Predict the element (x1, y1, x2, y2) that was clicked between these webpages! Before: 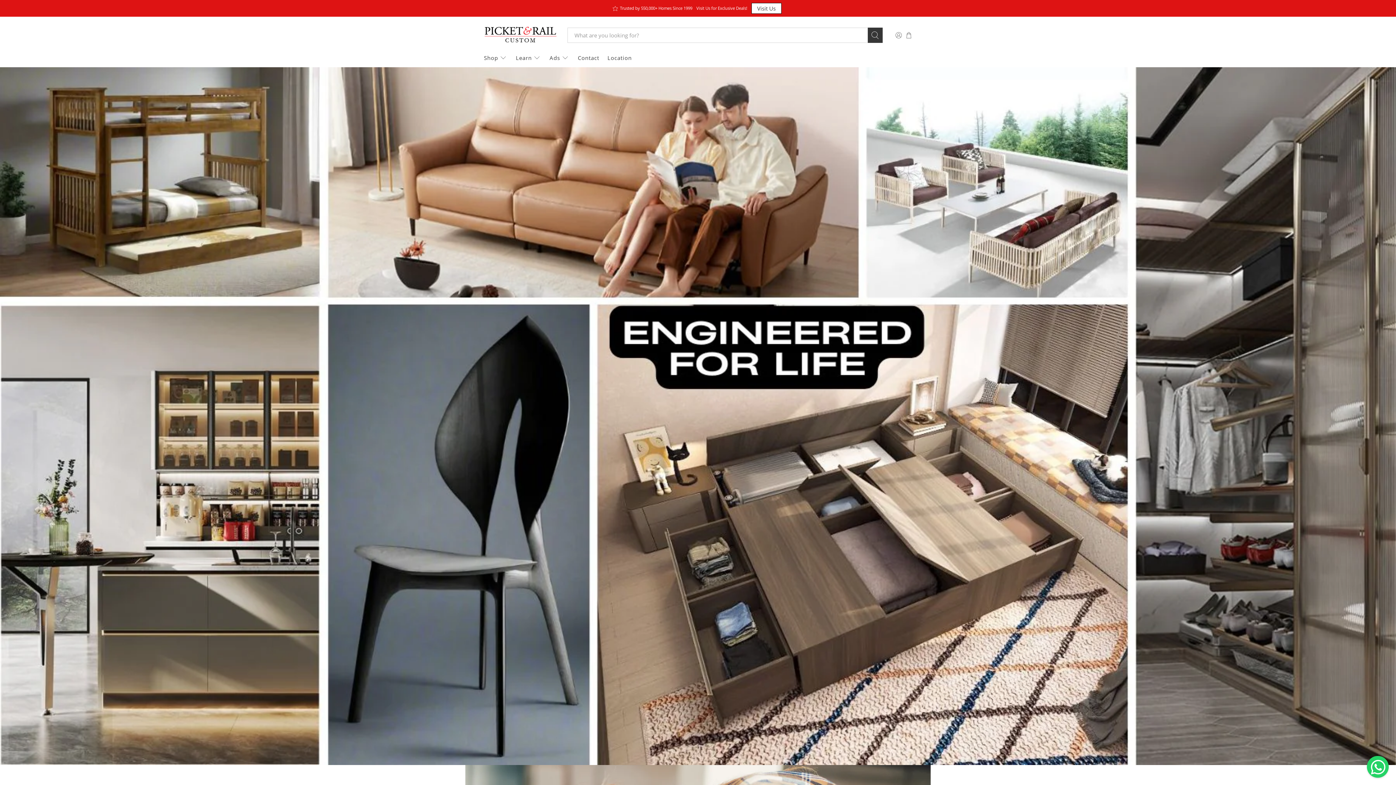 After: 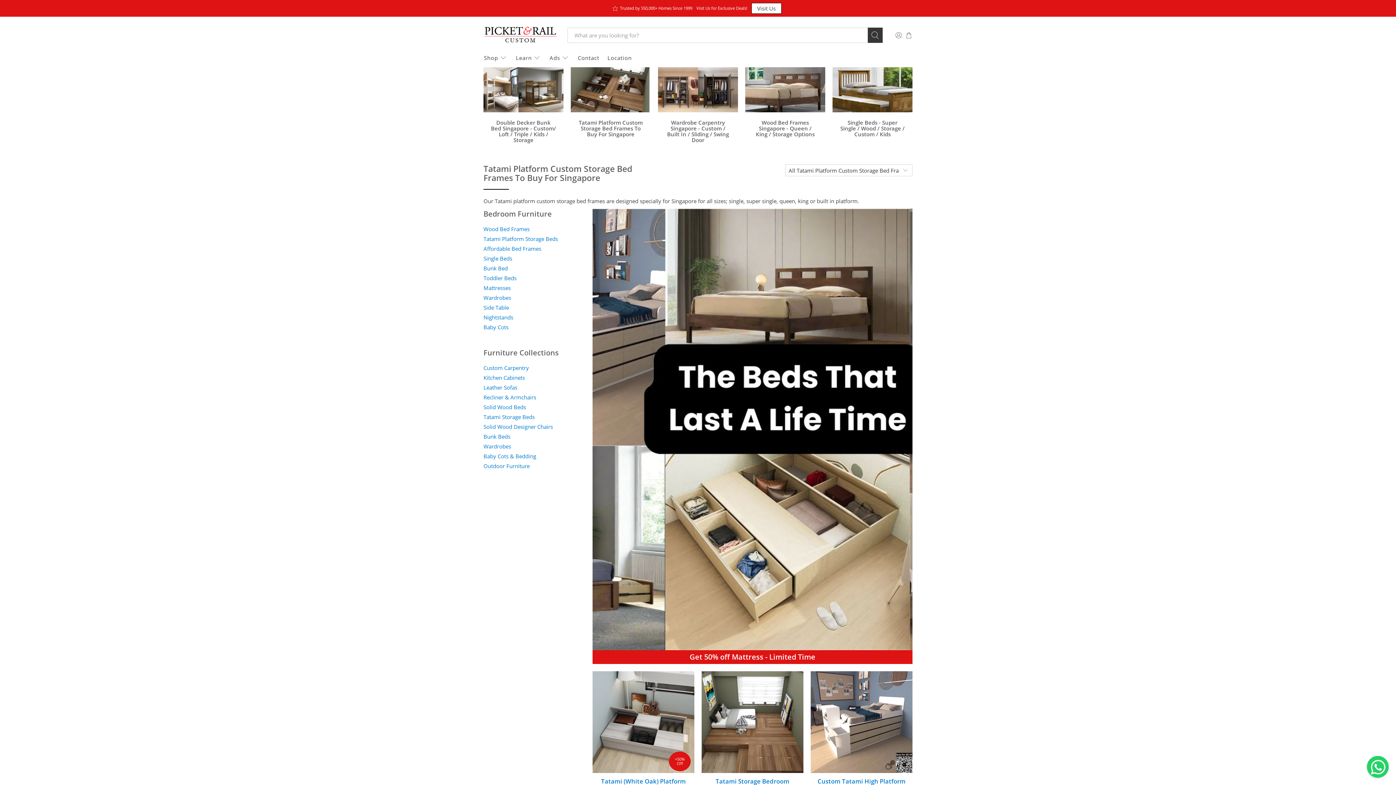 Action: bbox: (0, 67, 1396, 765)